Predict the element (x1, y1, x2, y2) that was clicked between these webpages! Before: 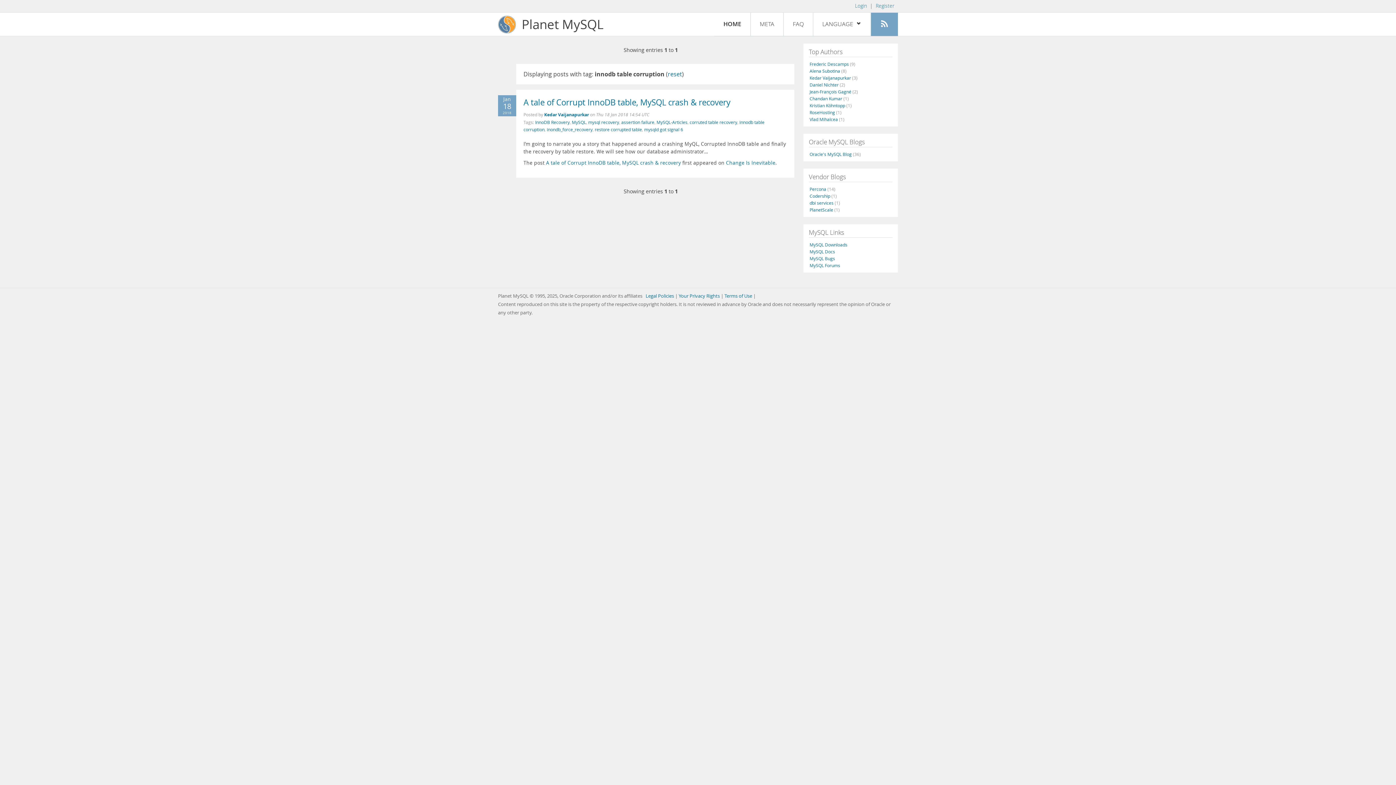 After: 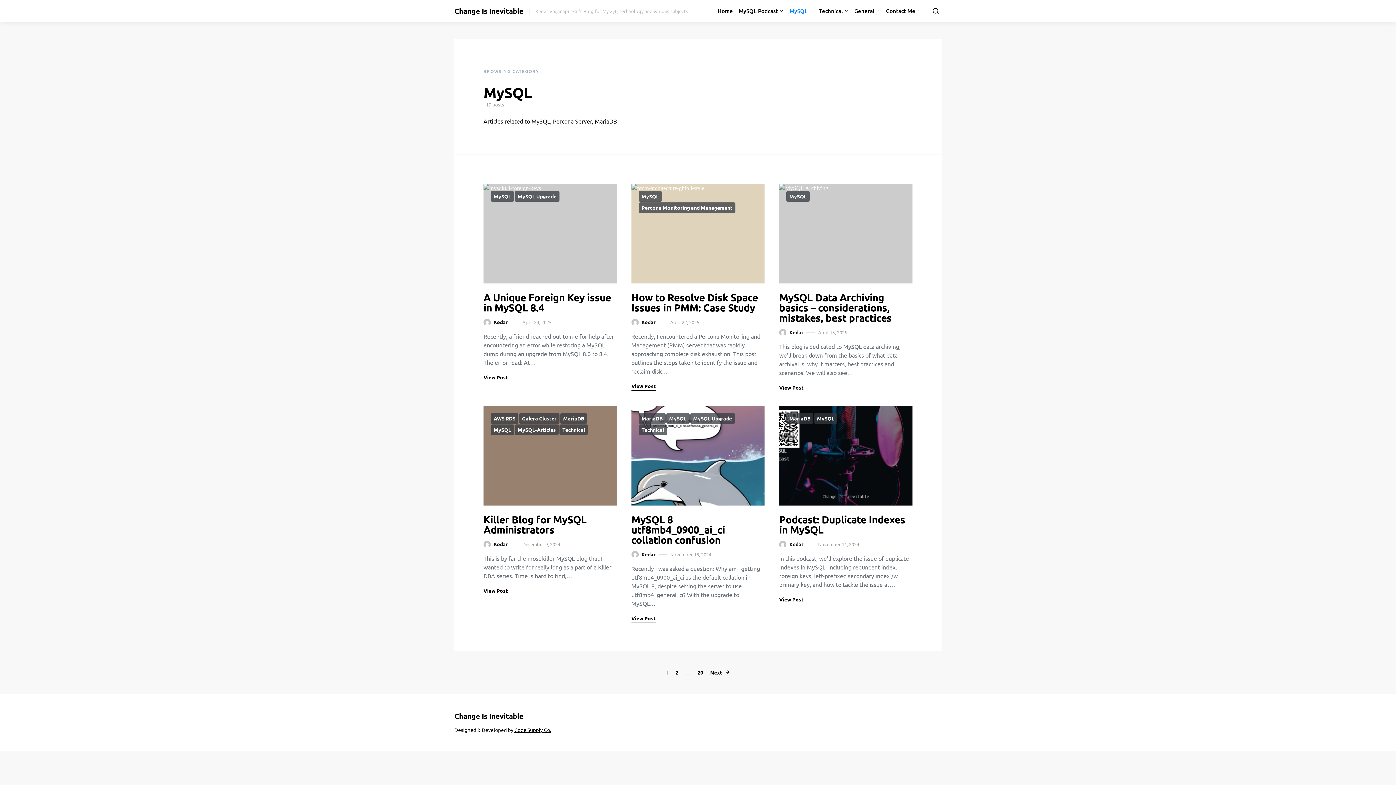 Action: bbox: (544, 111, 589, 117) label: Kedar Vaijanapurkar